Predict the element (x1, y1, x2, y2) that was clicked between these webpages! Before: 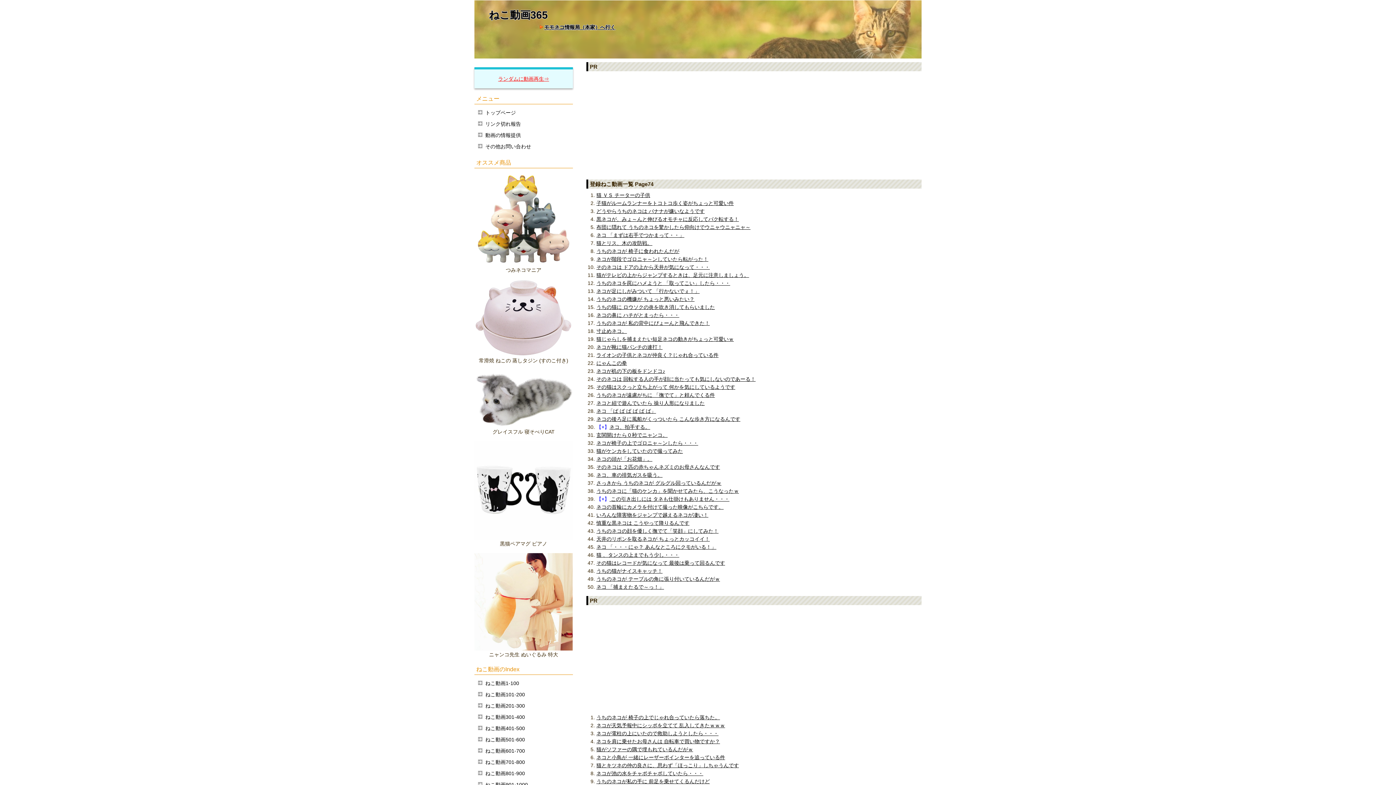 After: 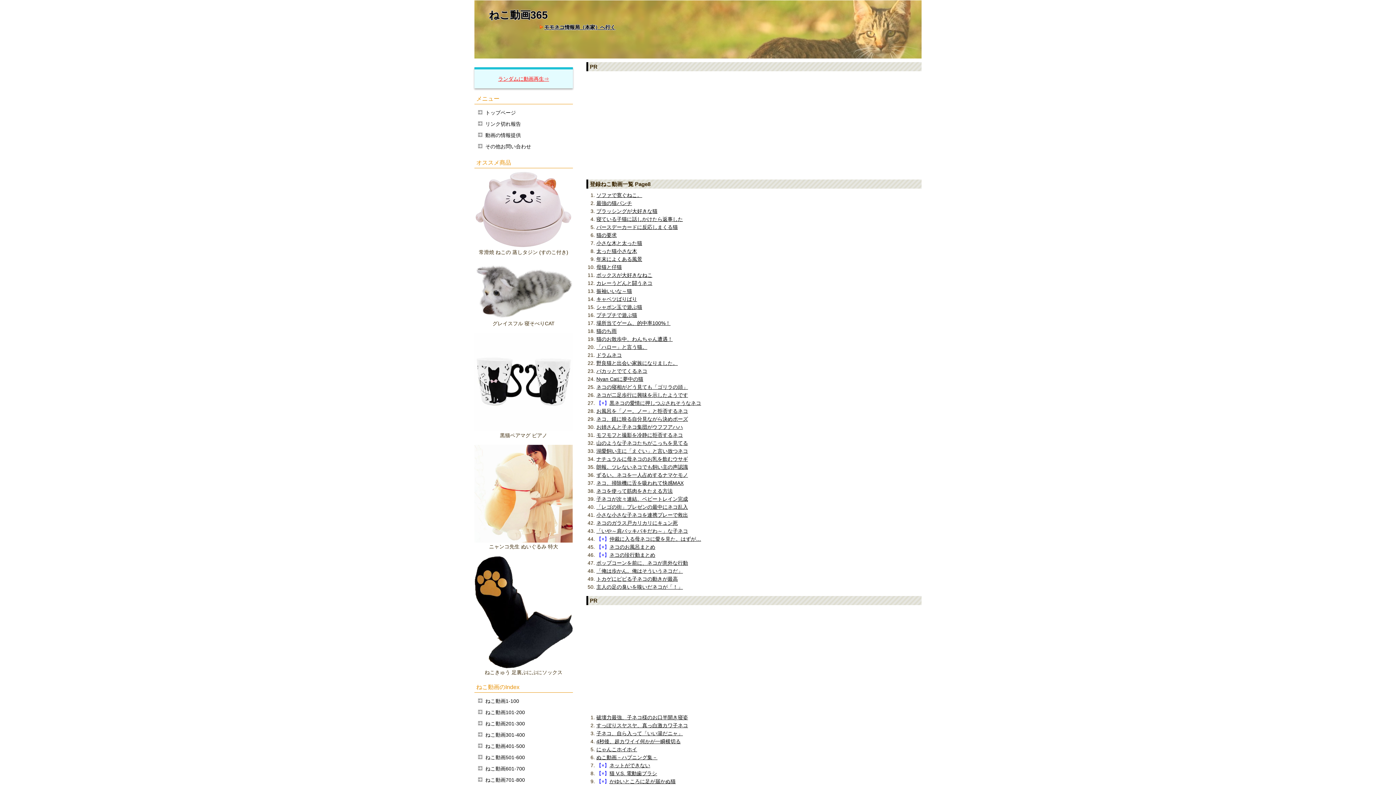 Action: bbox: (485, 757, 572, 768) label: ねこ動画701-800